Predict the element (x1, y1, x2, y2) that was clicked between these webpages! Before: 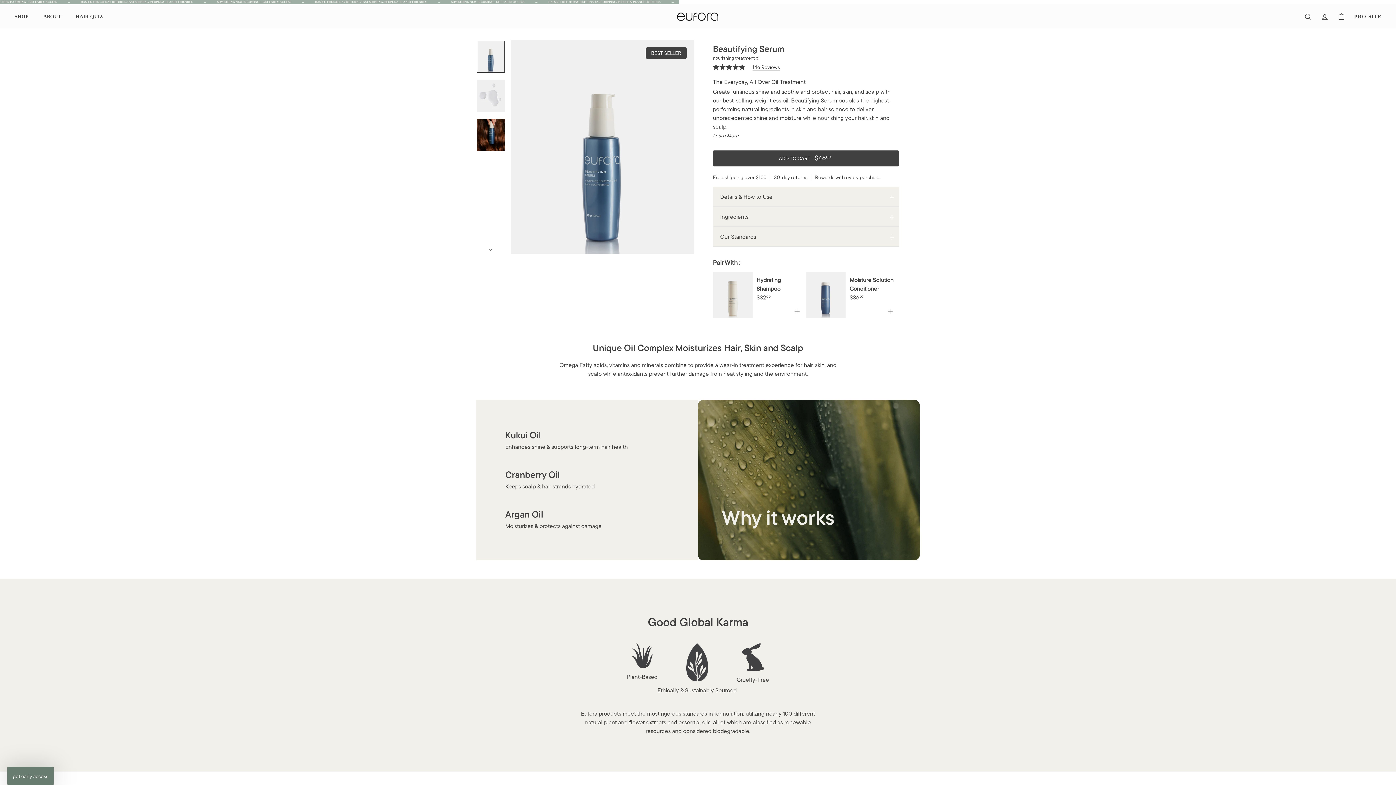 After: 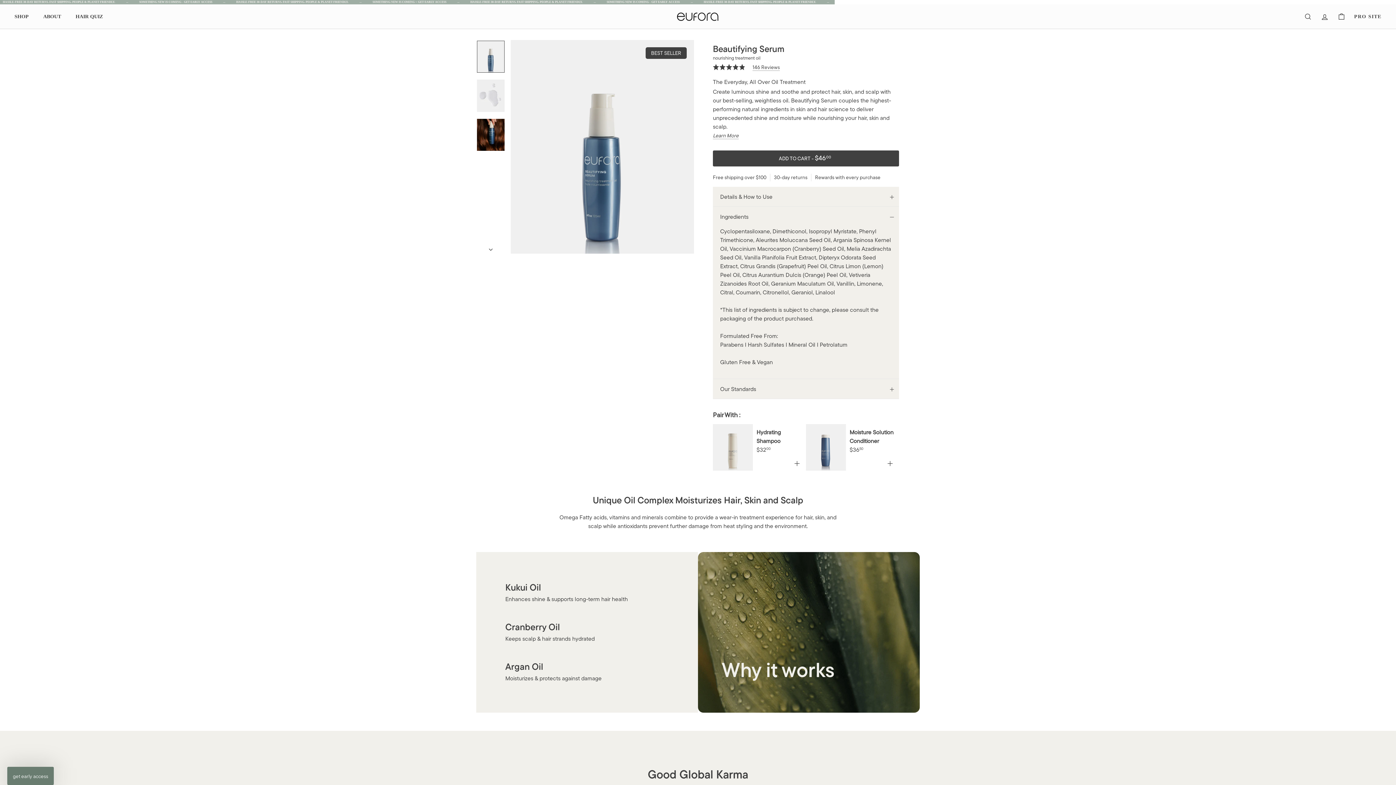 Action: label: Ingredients bbox: (713, 206, 899, 226)